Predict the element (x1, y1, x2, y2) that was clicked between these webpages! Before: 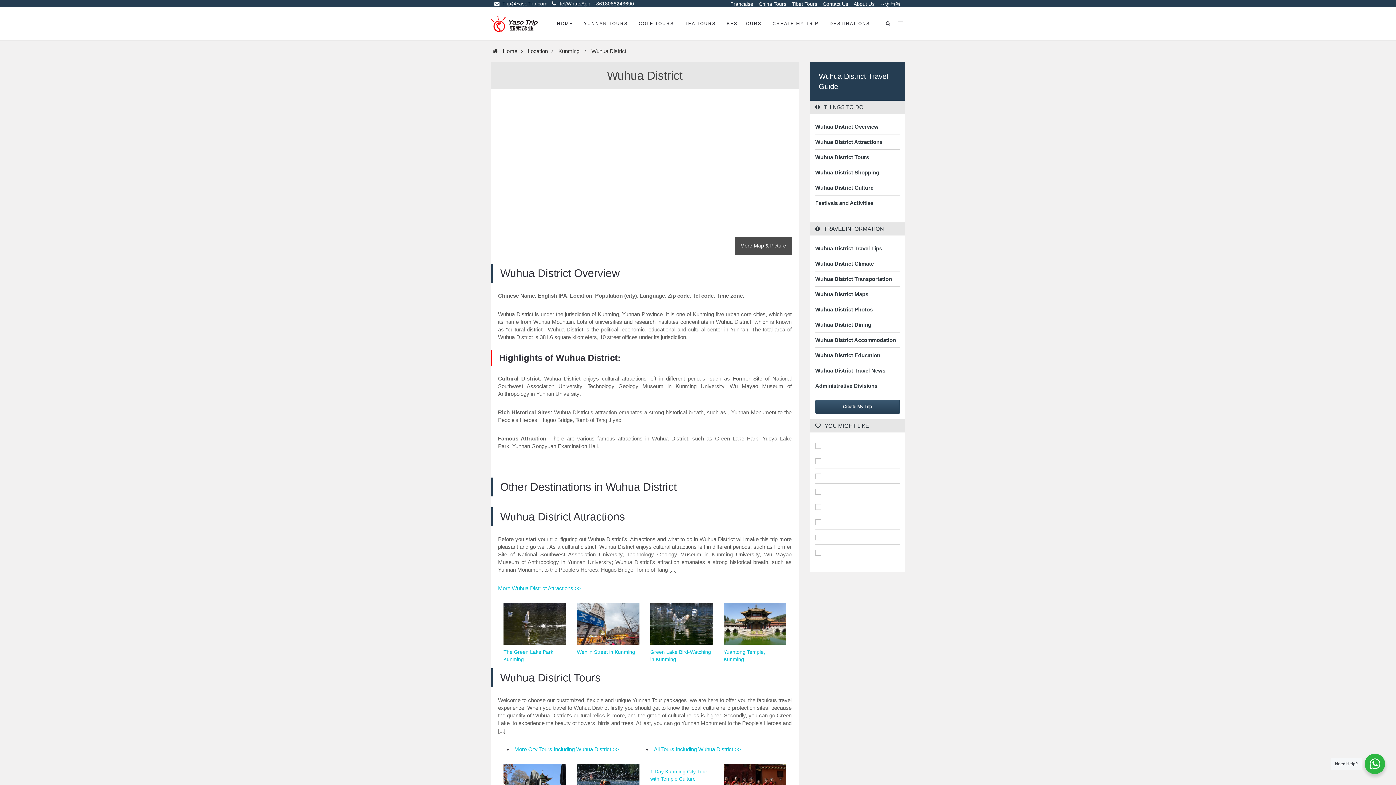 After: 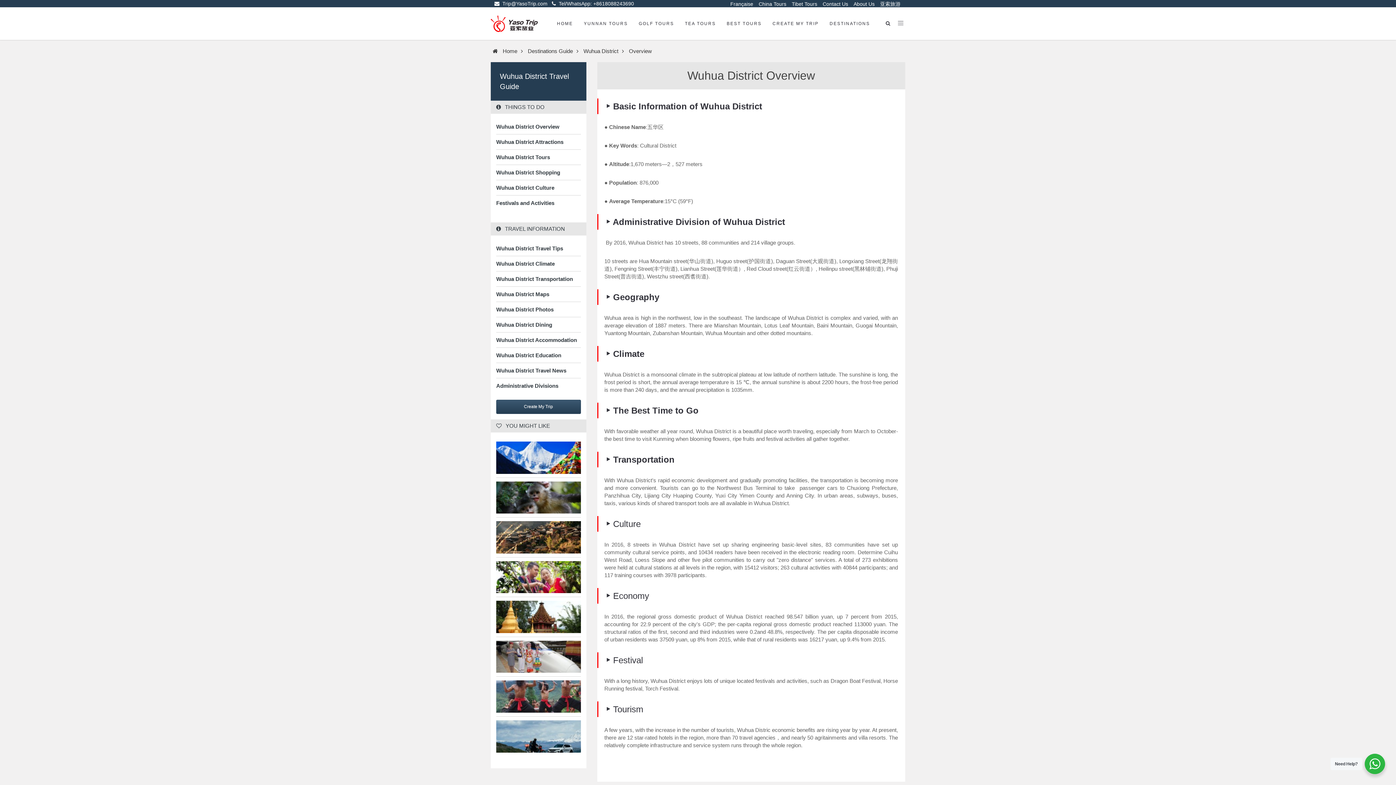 Action: label: Wuhua District Overview bbox: (815, 122, 900, 130)